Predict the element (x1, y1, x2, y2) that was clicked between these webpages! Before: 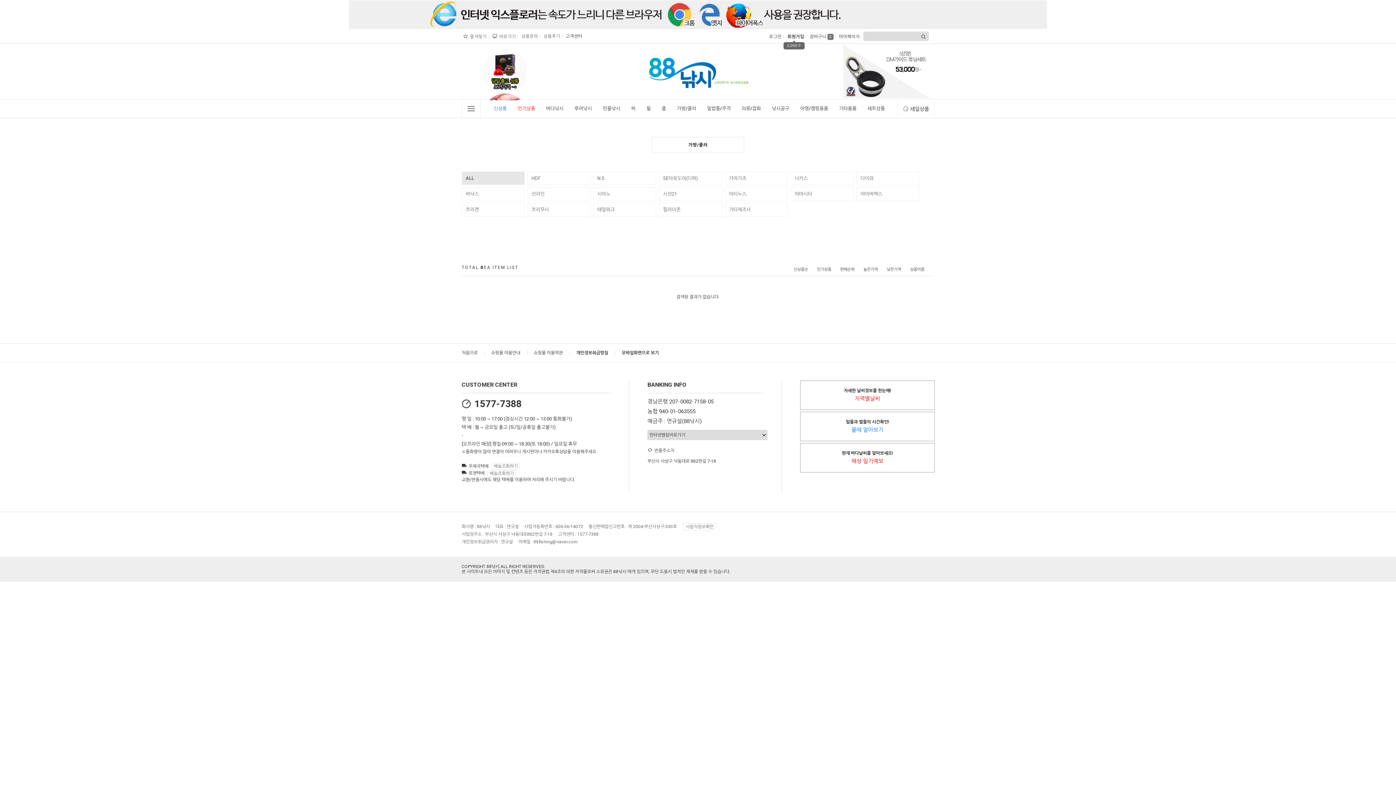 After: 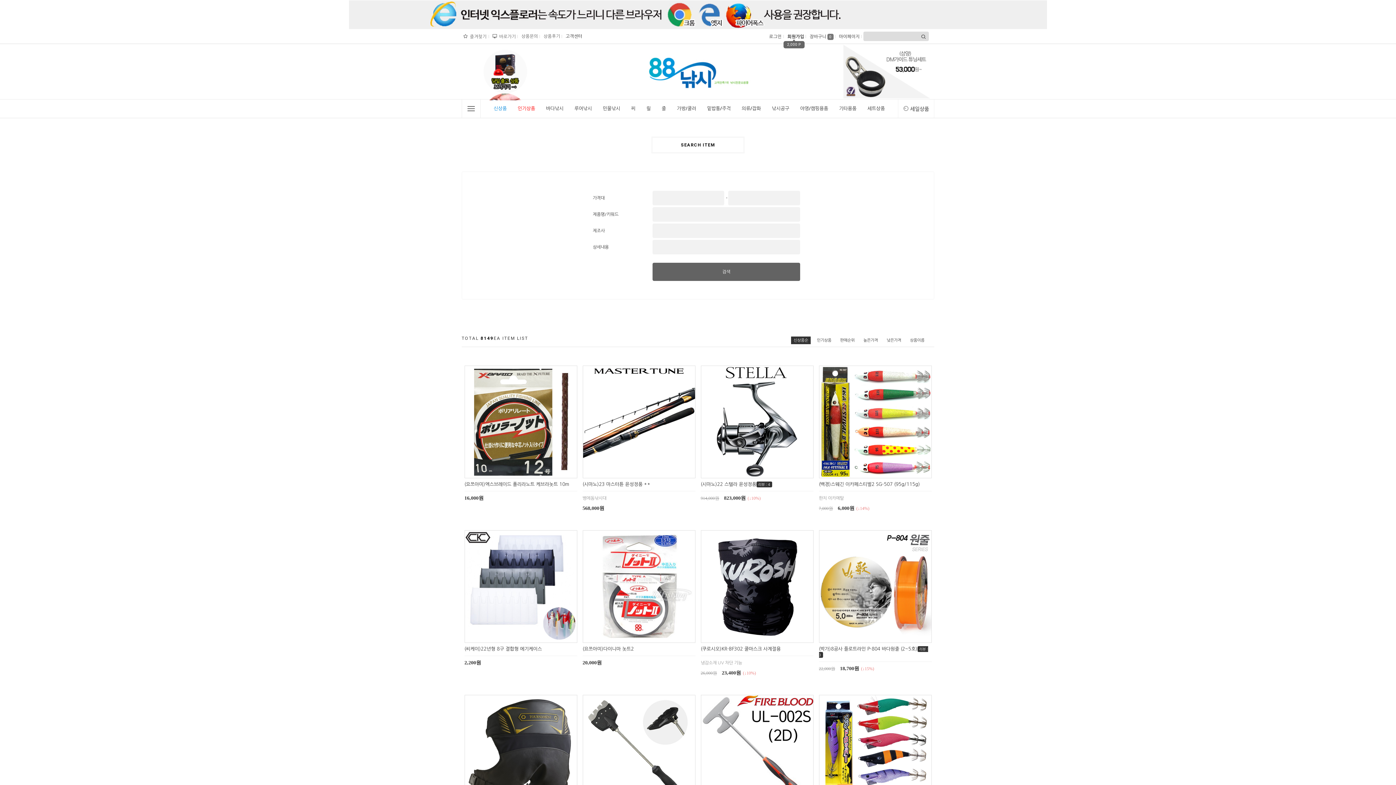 Action: bbox: (921, 29, 926, 45)